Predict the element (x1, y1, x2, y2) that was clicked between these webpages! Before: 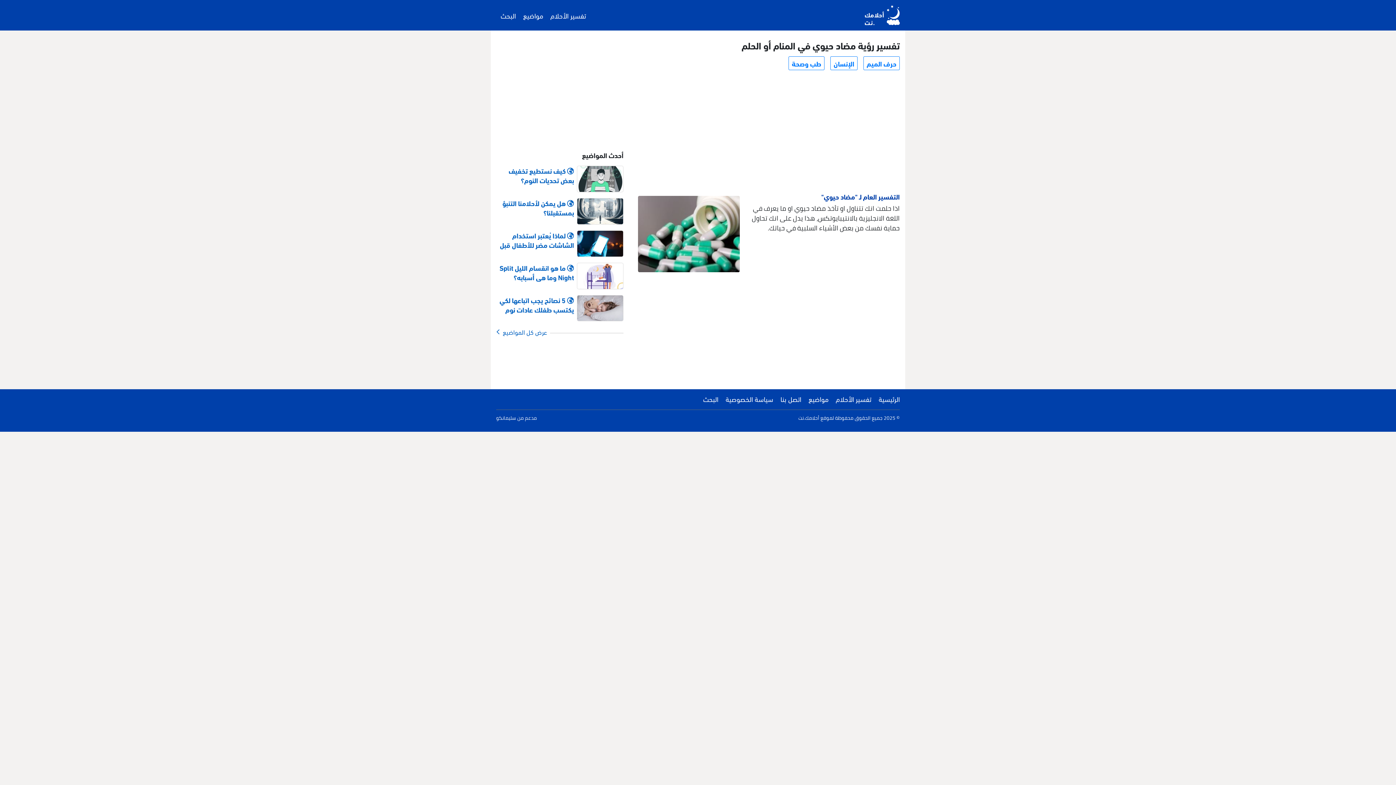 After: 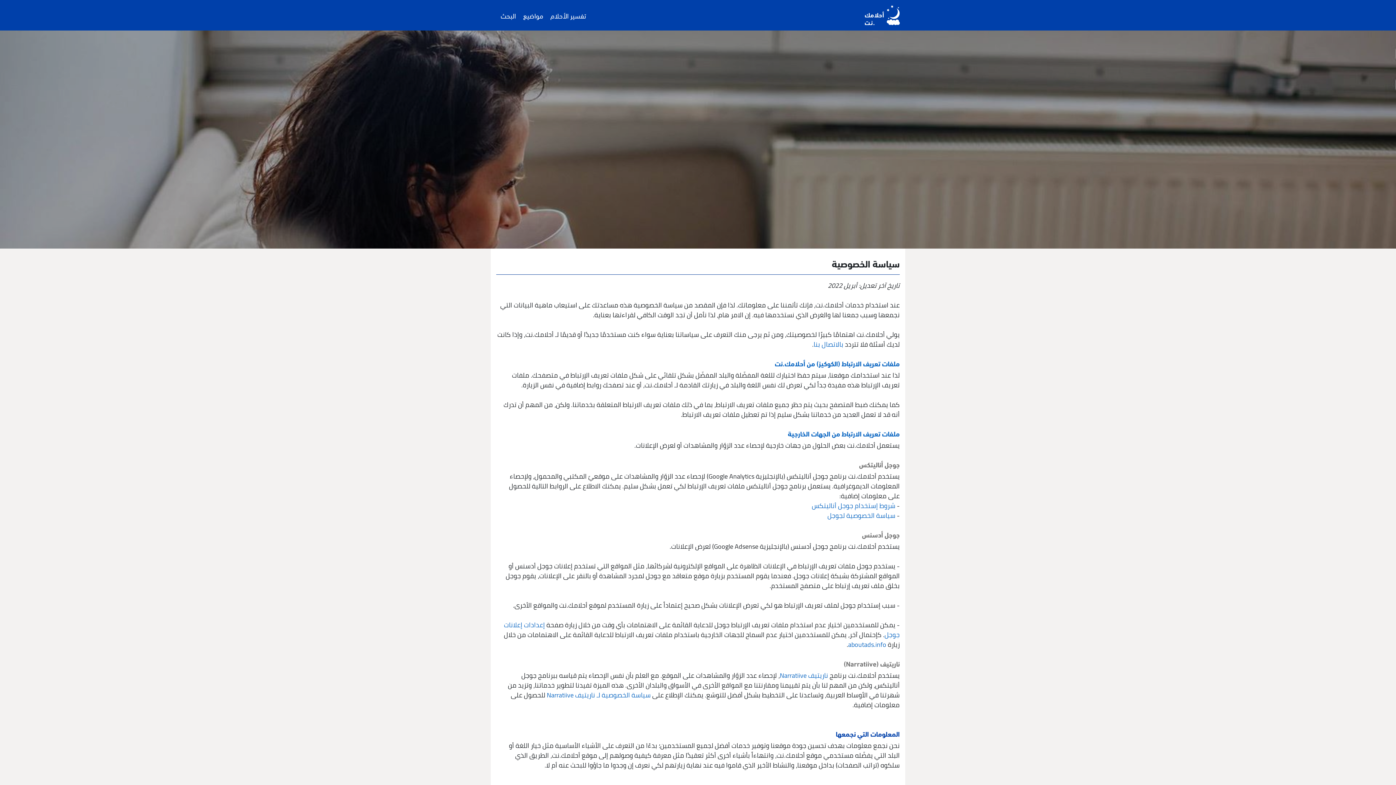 Action: label: سياسة الخصوصية bbox: (720, 390, 773, 406)